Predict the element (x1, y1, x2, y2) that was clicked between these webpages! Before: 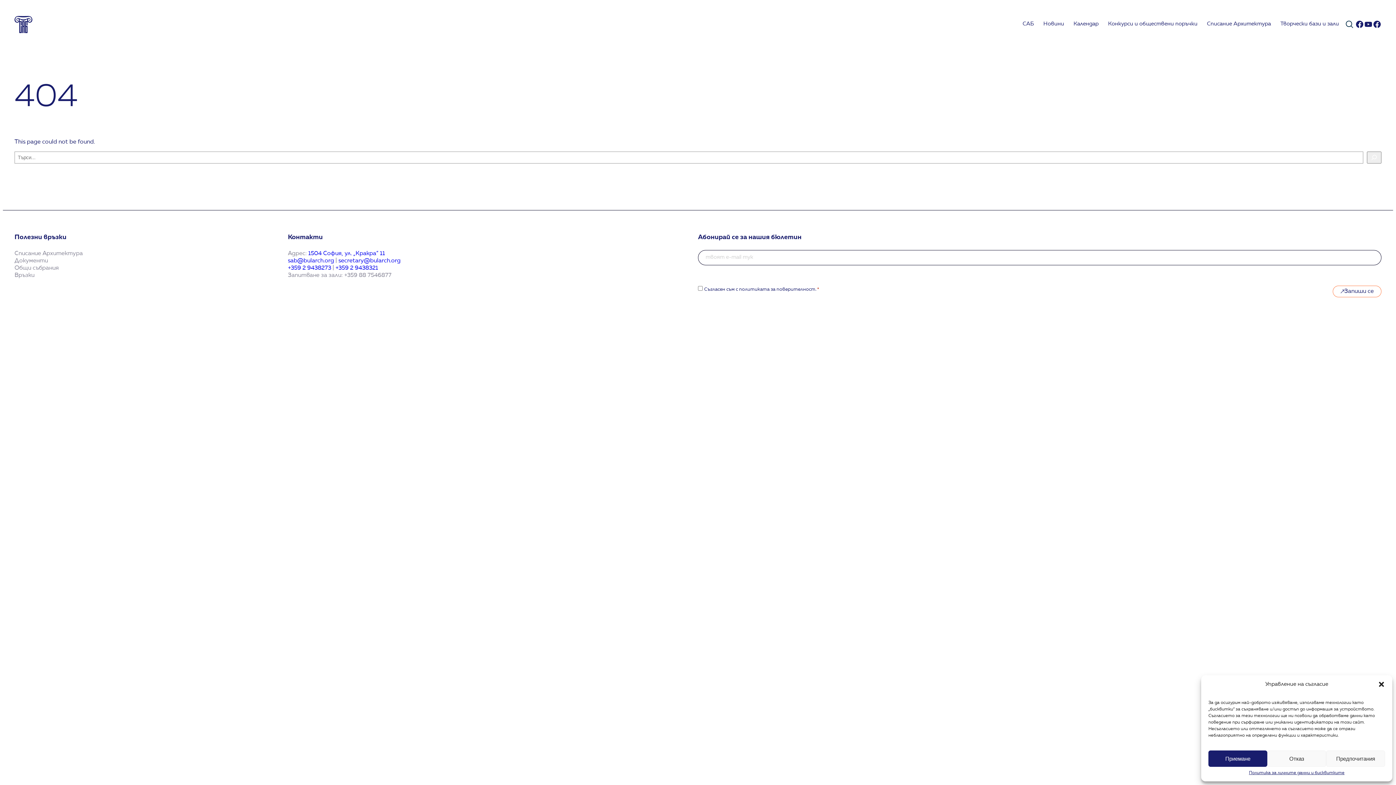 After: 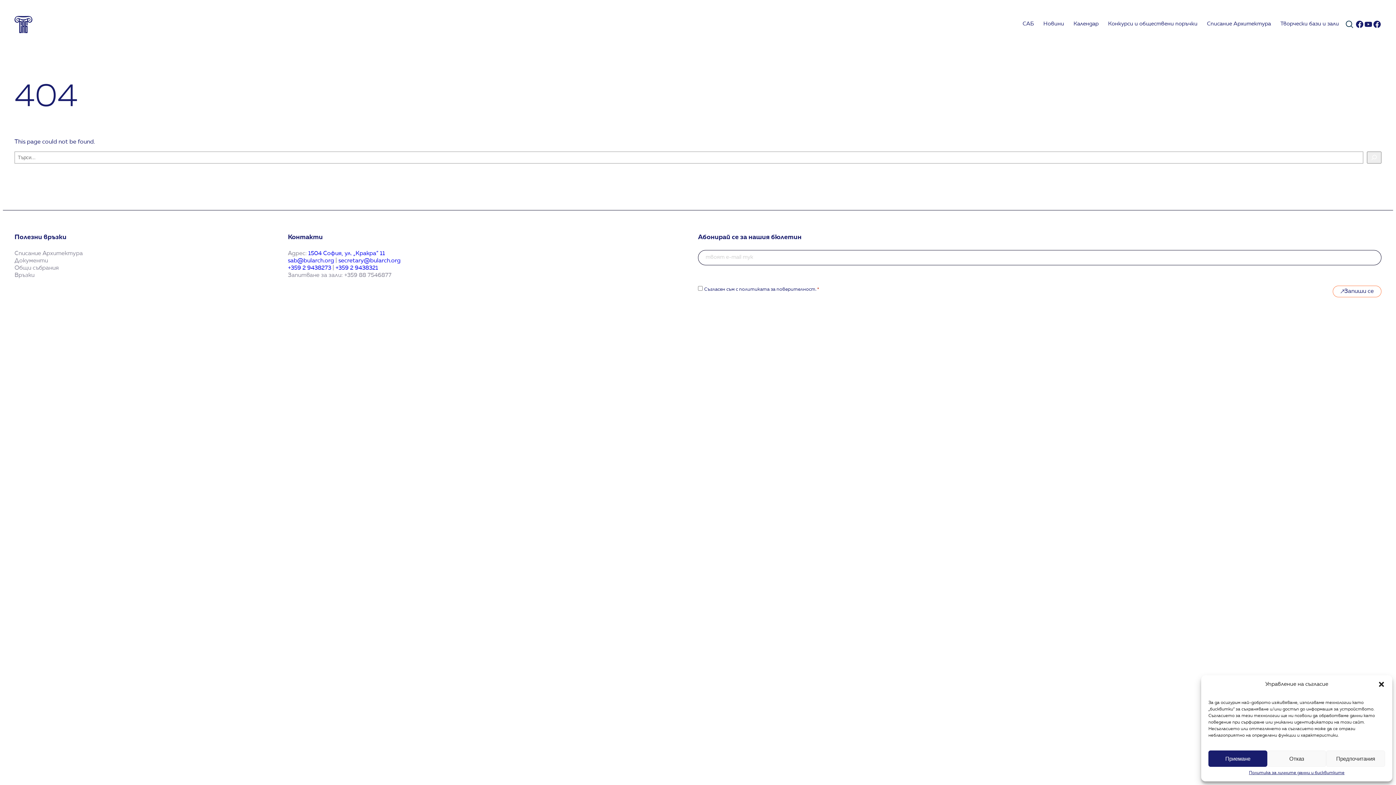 Action: label: +359 2 9438321 bbox: (335, 265, 378, 271)